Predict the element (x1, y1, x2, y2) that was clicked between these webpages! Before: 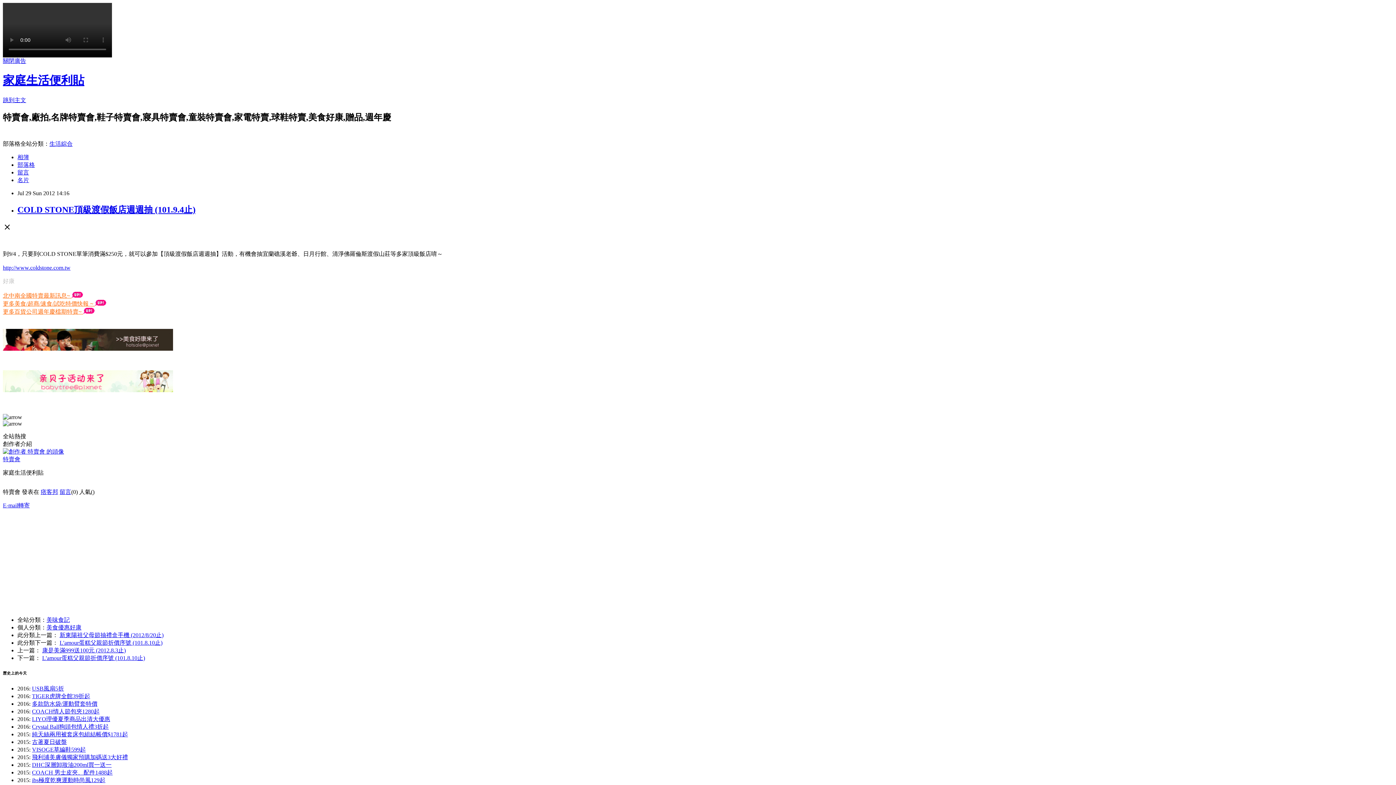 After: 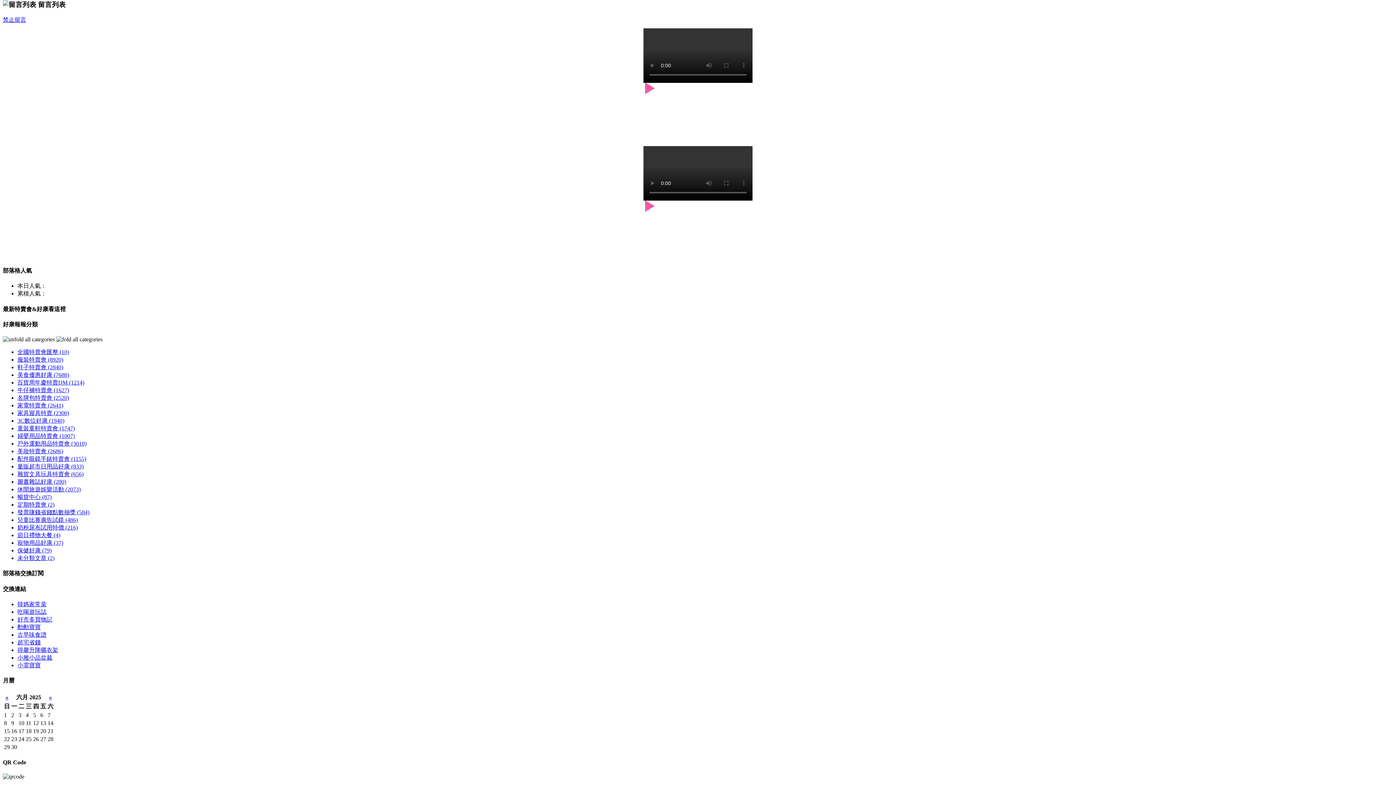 Action: label: 留言 bbox: (59, 488, 71, 495)